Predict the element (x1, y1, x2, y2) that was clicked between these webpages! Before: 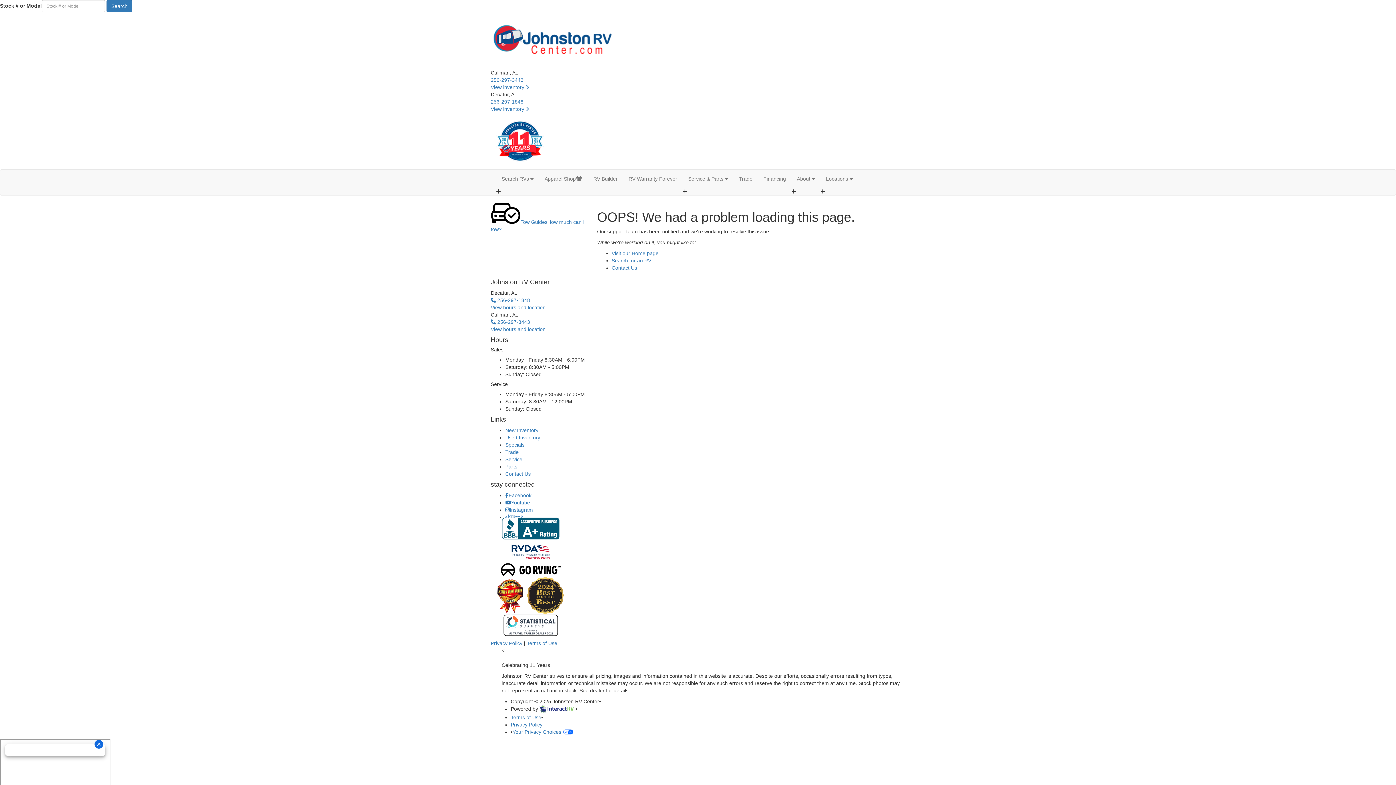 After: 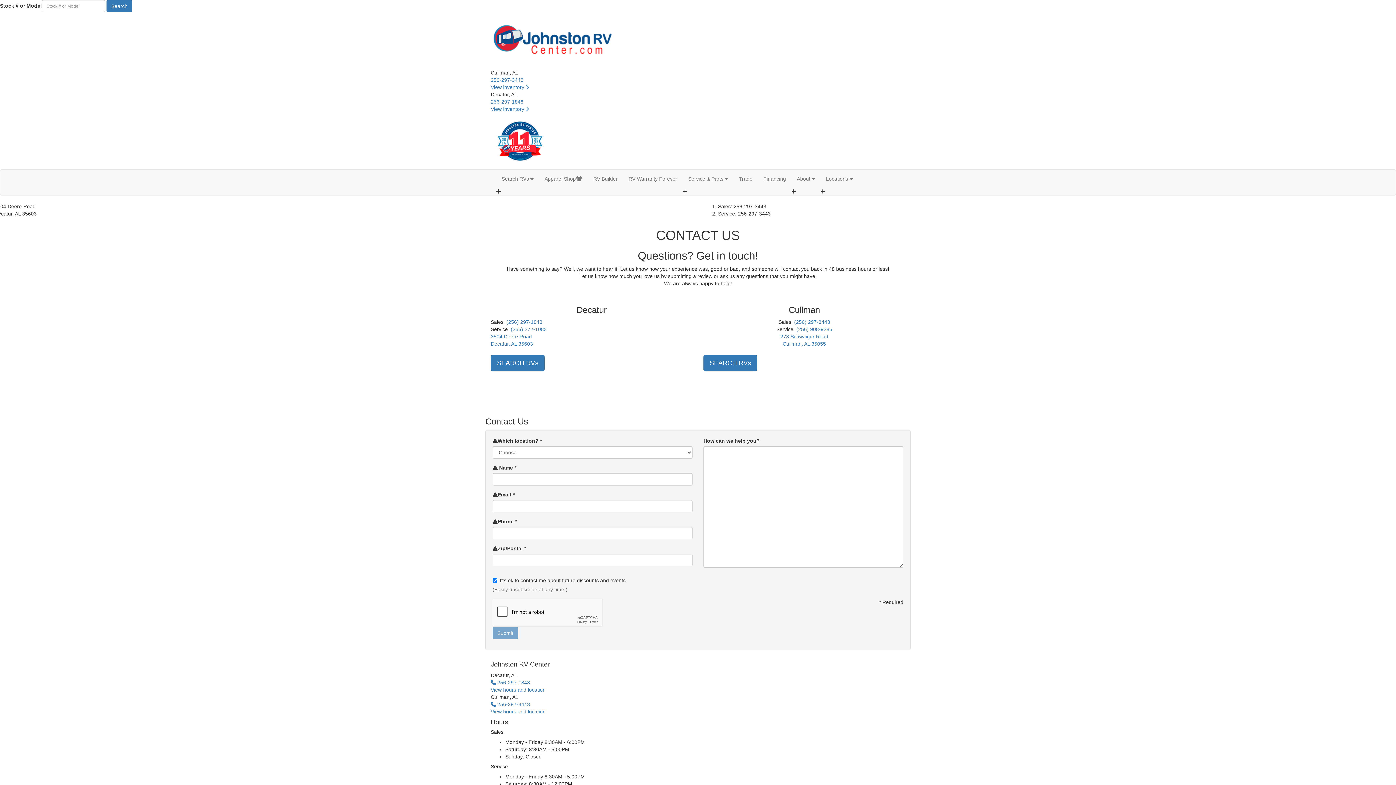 Action: label: Contact Us bbox: (505, 471, 530, 477)